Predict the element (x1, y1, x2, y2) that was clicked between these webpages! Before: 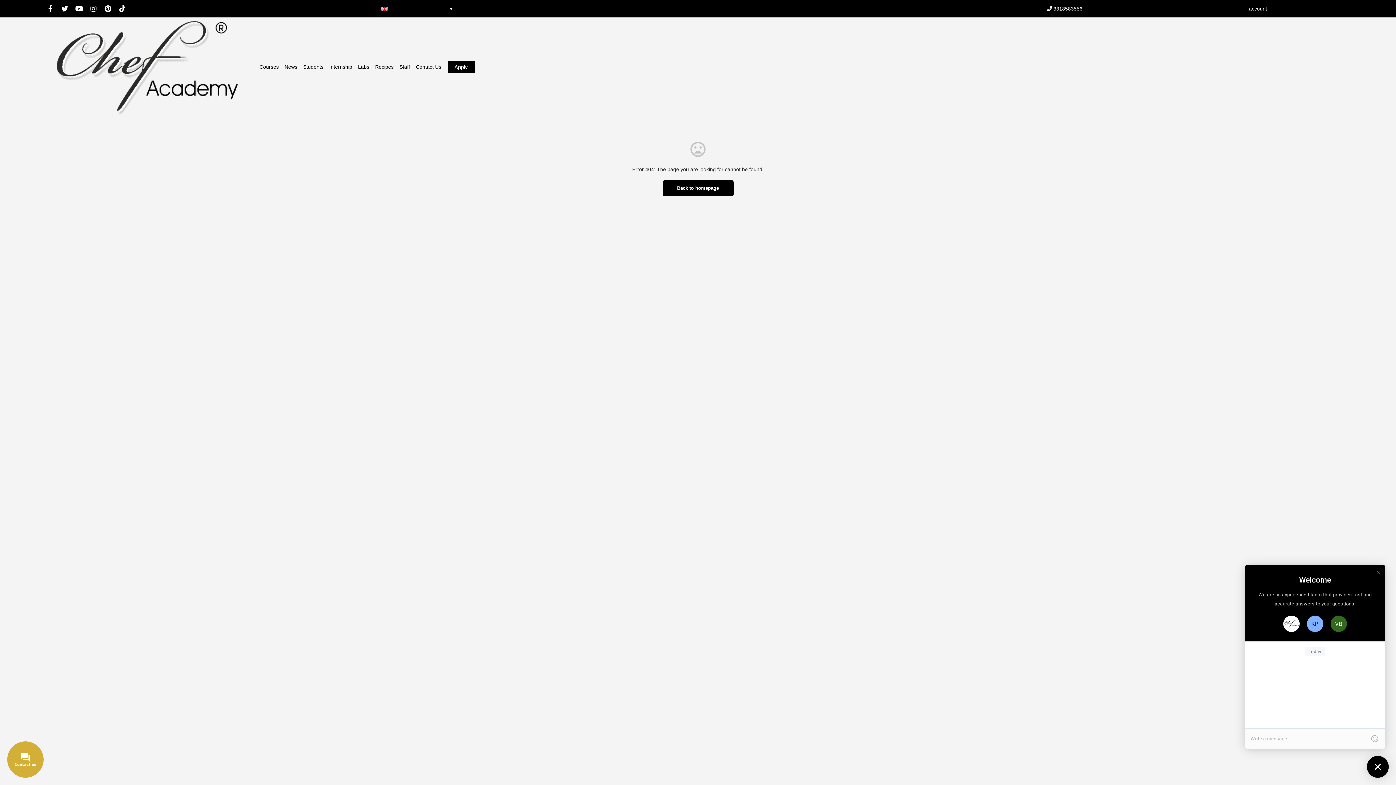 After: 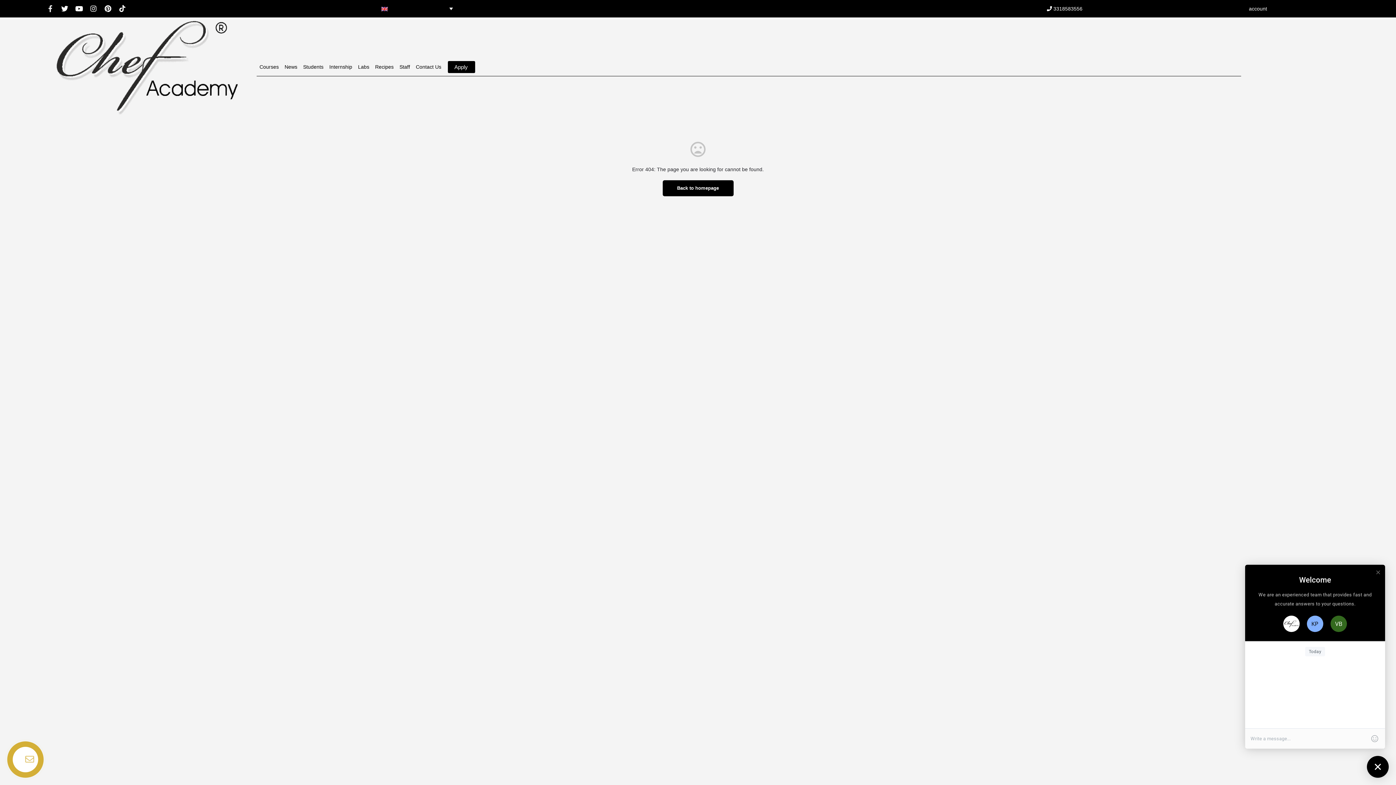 Action: label: Facebook-f bbox: (45, 3, 55, 13)